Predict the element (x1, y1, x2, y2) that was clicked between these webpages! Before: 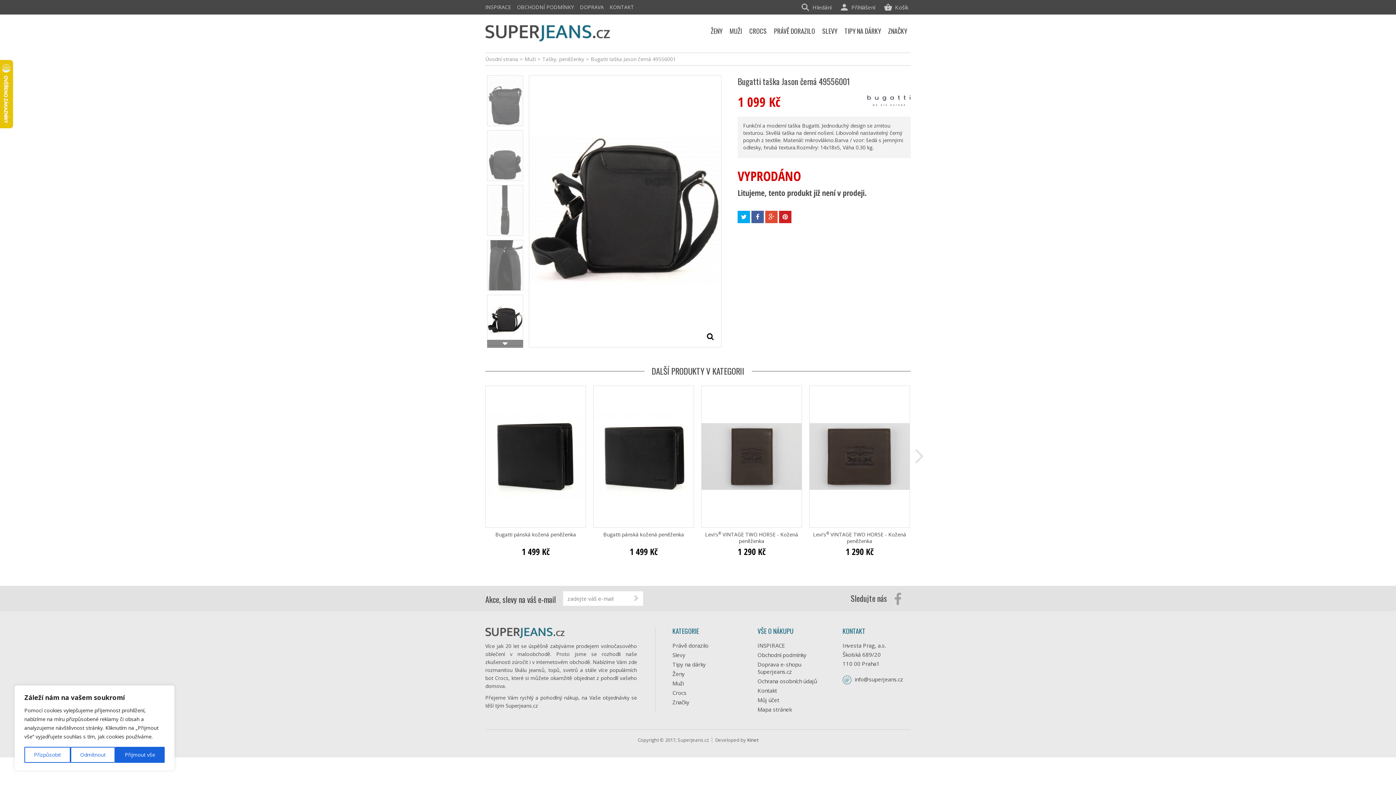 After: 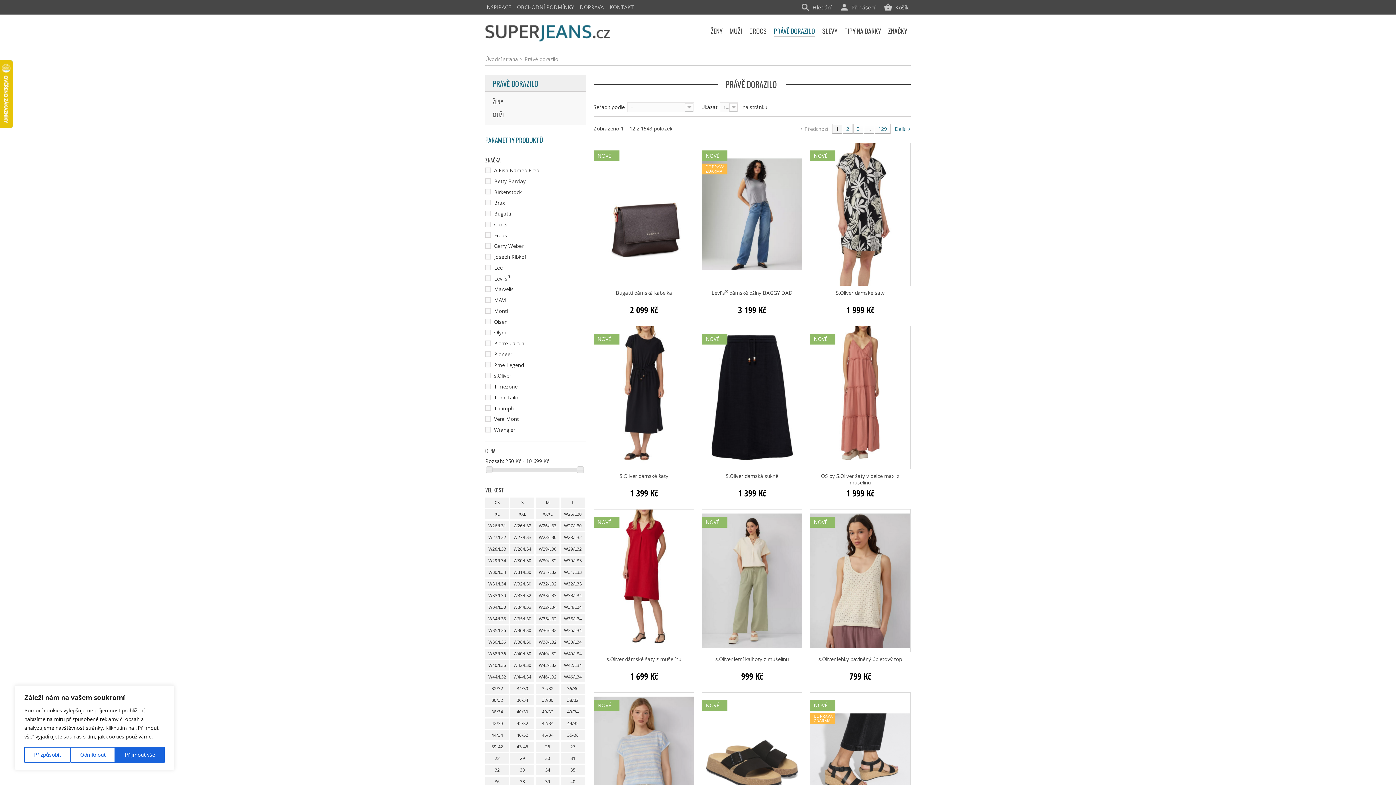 Action: bbox: (672, 642, 708, 649) label: Právě dorazilo